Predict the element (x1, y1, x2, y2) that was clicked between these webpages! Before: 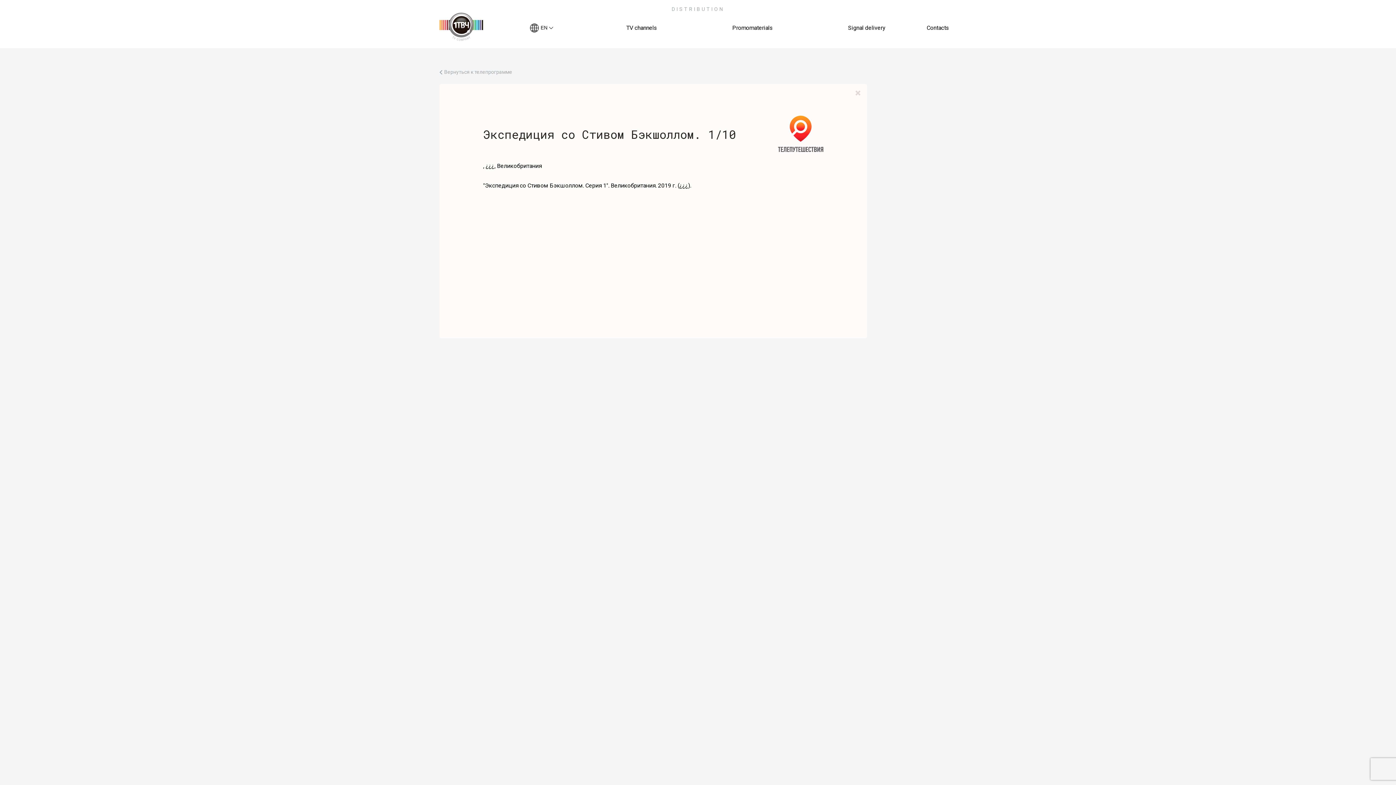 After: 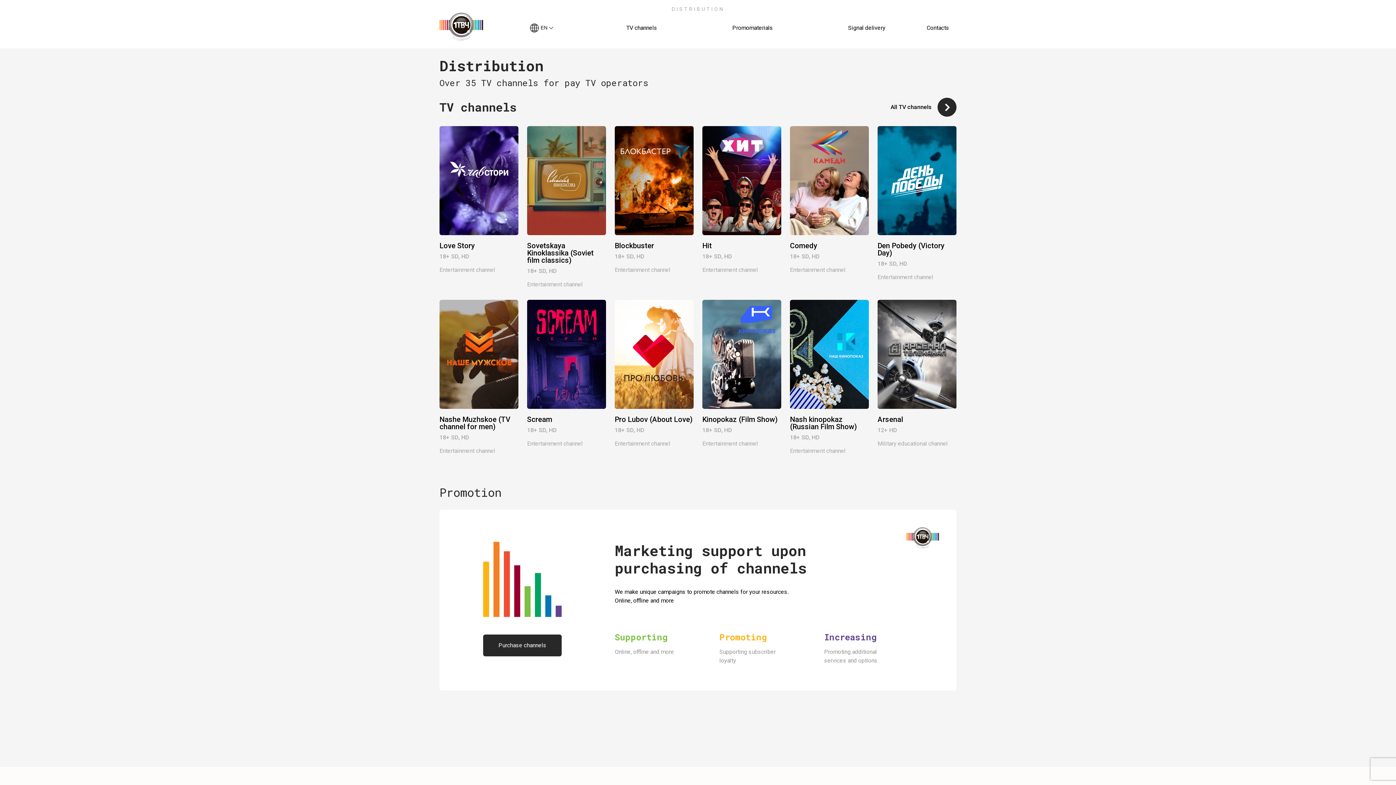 Action: label: Contacts bbox: (923, 22, 953, 33)